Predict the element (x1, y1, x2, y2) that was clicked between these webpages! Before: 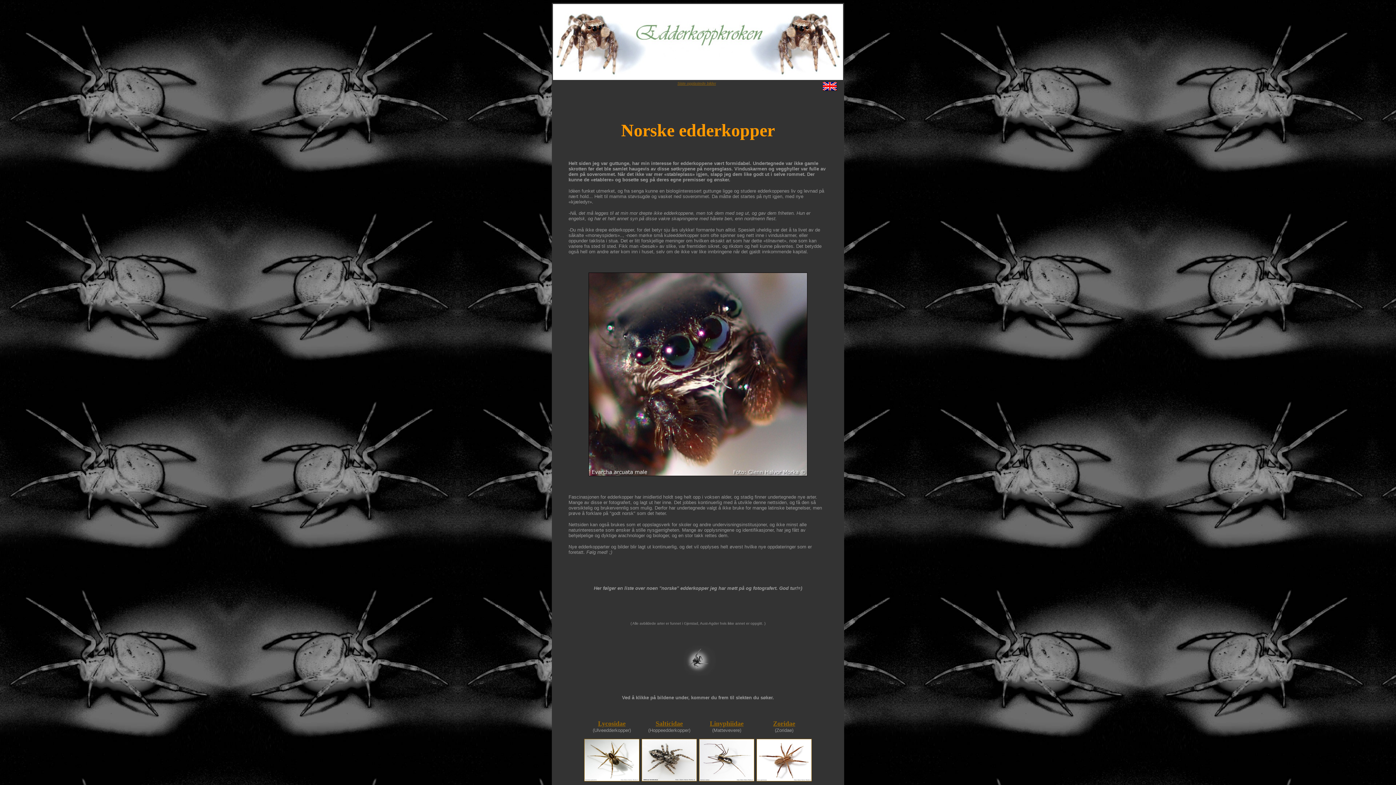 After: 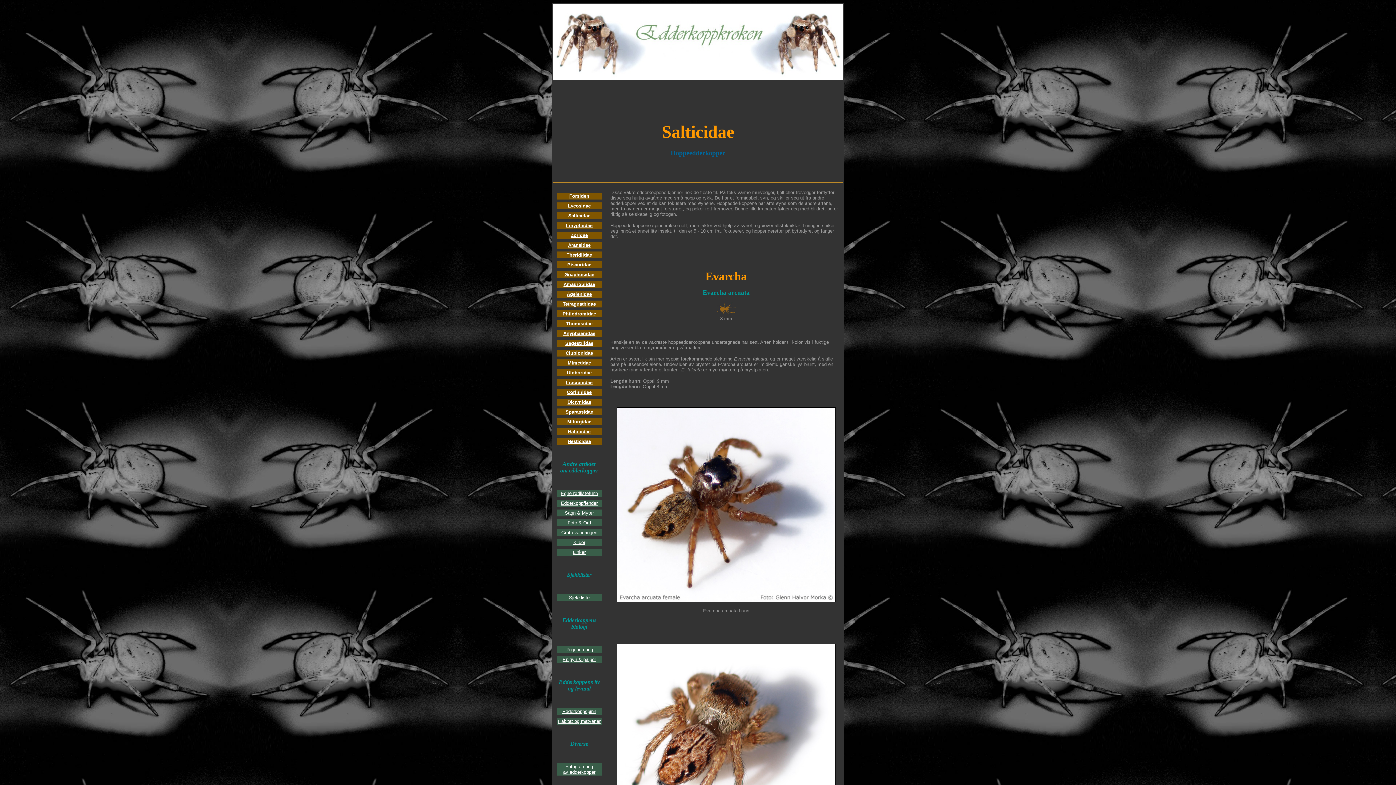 Action: bbox: (655, 720, 683, 727) label: Salticidae
